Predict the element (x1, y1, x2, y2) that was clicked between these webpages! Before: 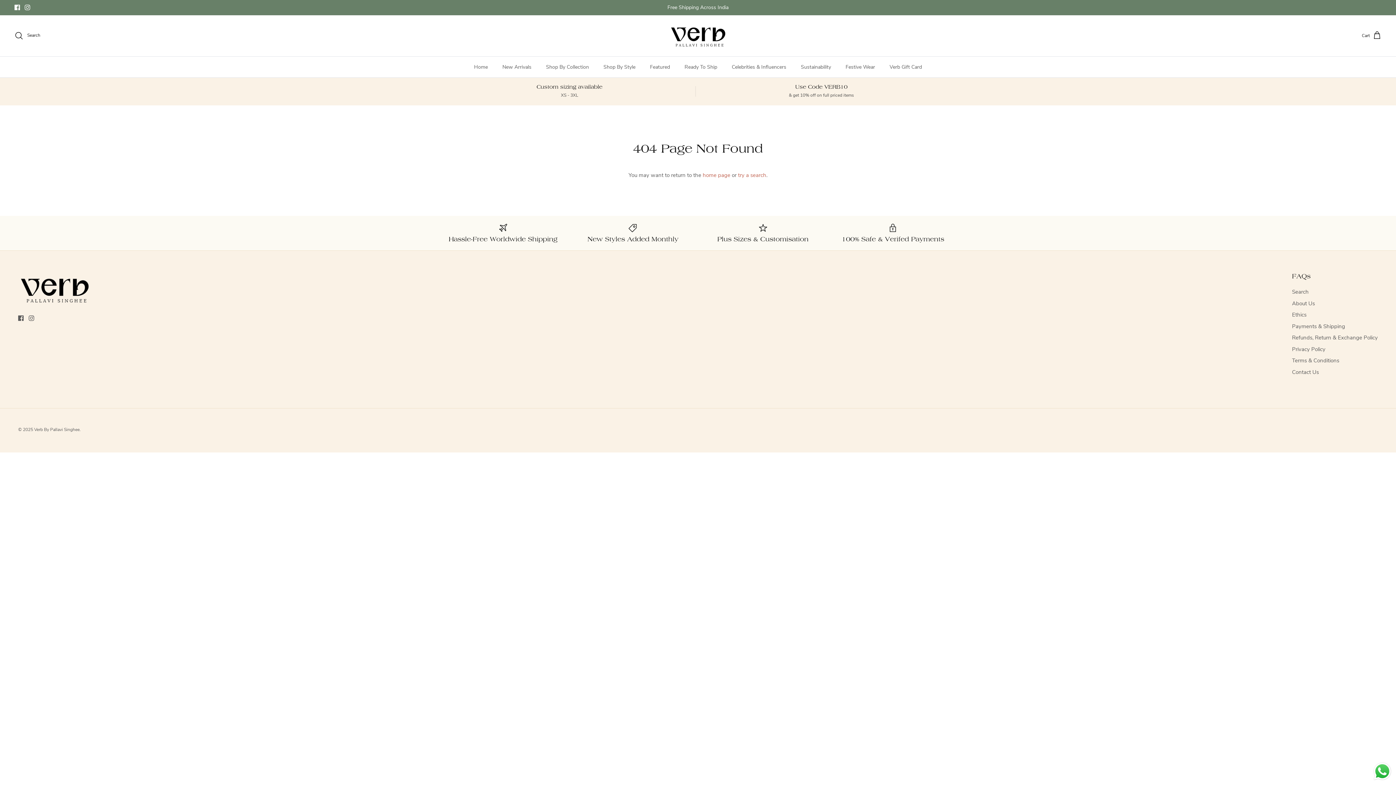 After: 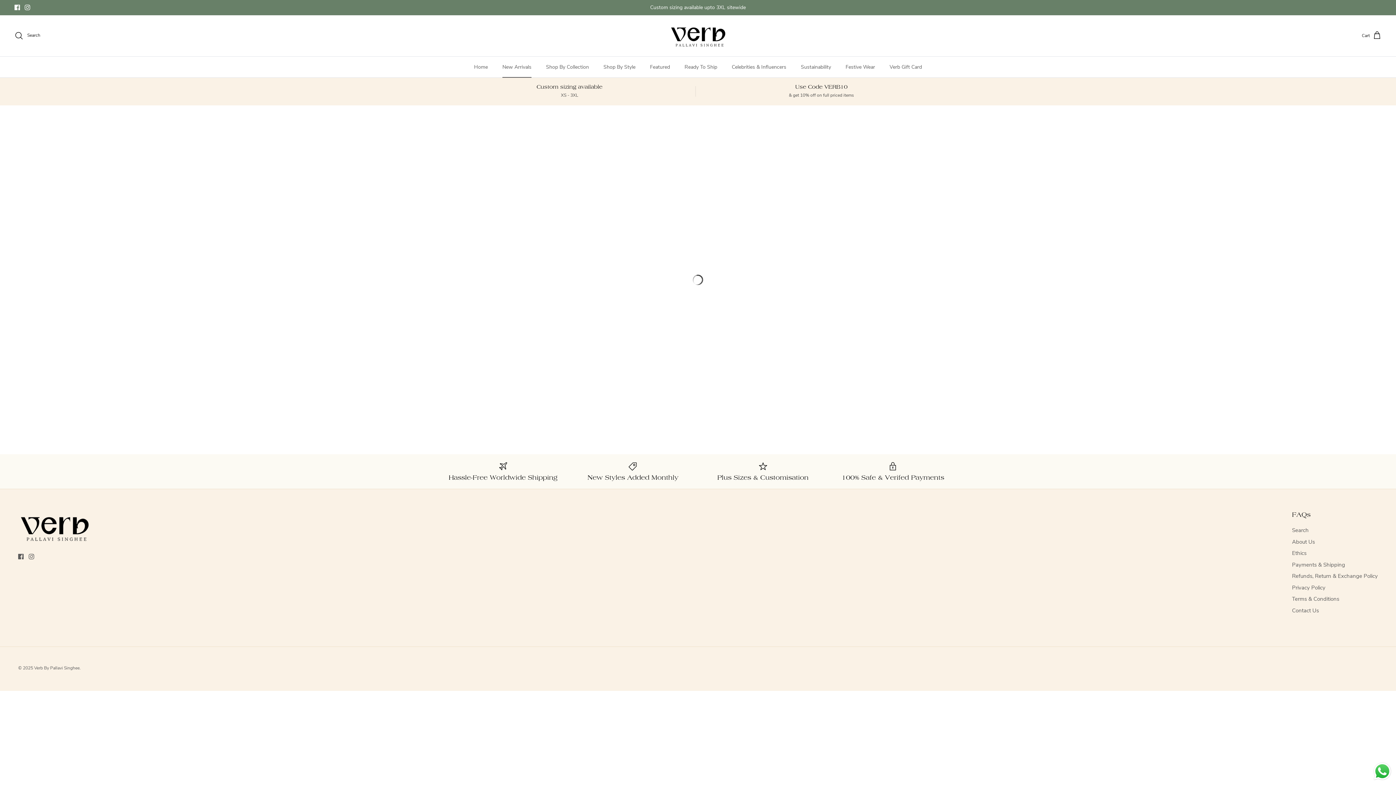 Action: label: New Arrivals bbox: (496, 56, 538, 77)